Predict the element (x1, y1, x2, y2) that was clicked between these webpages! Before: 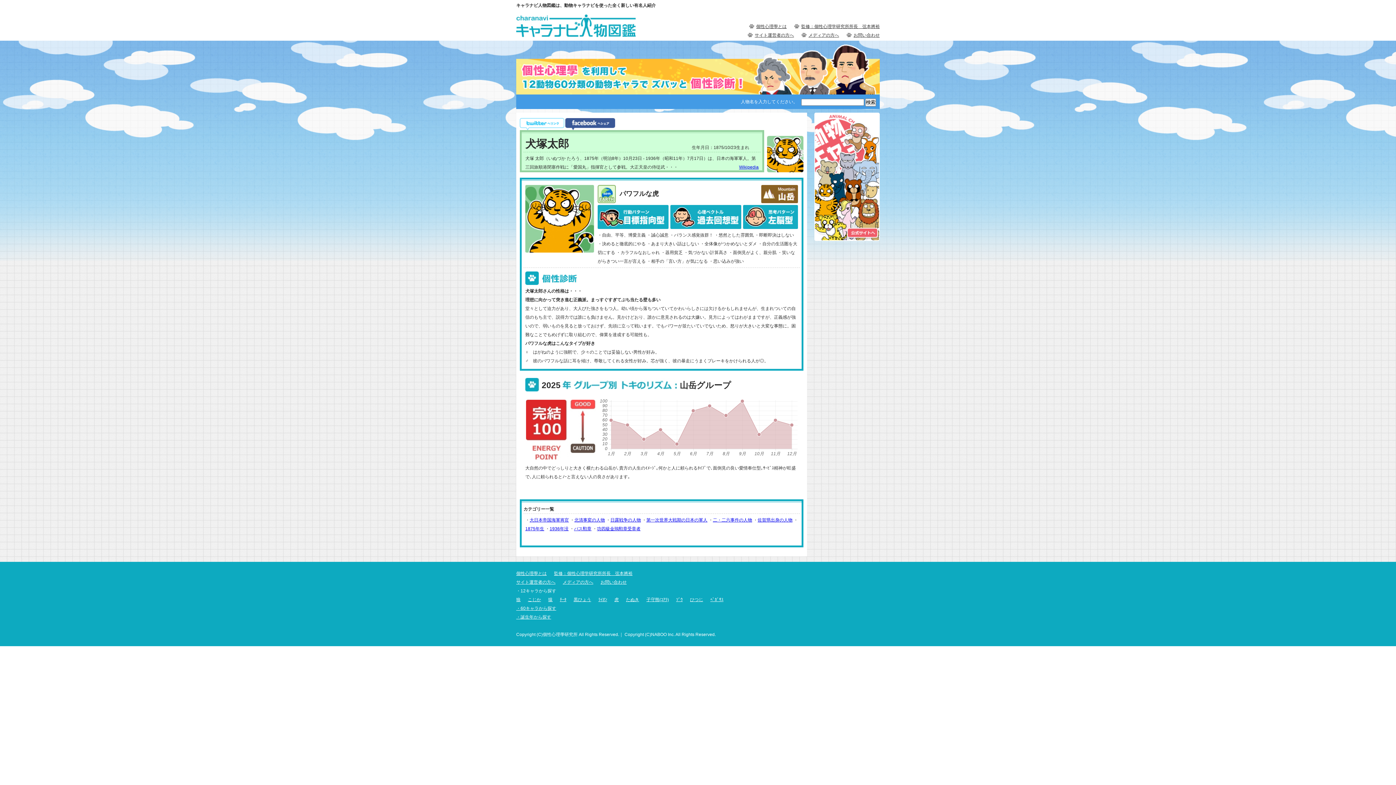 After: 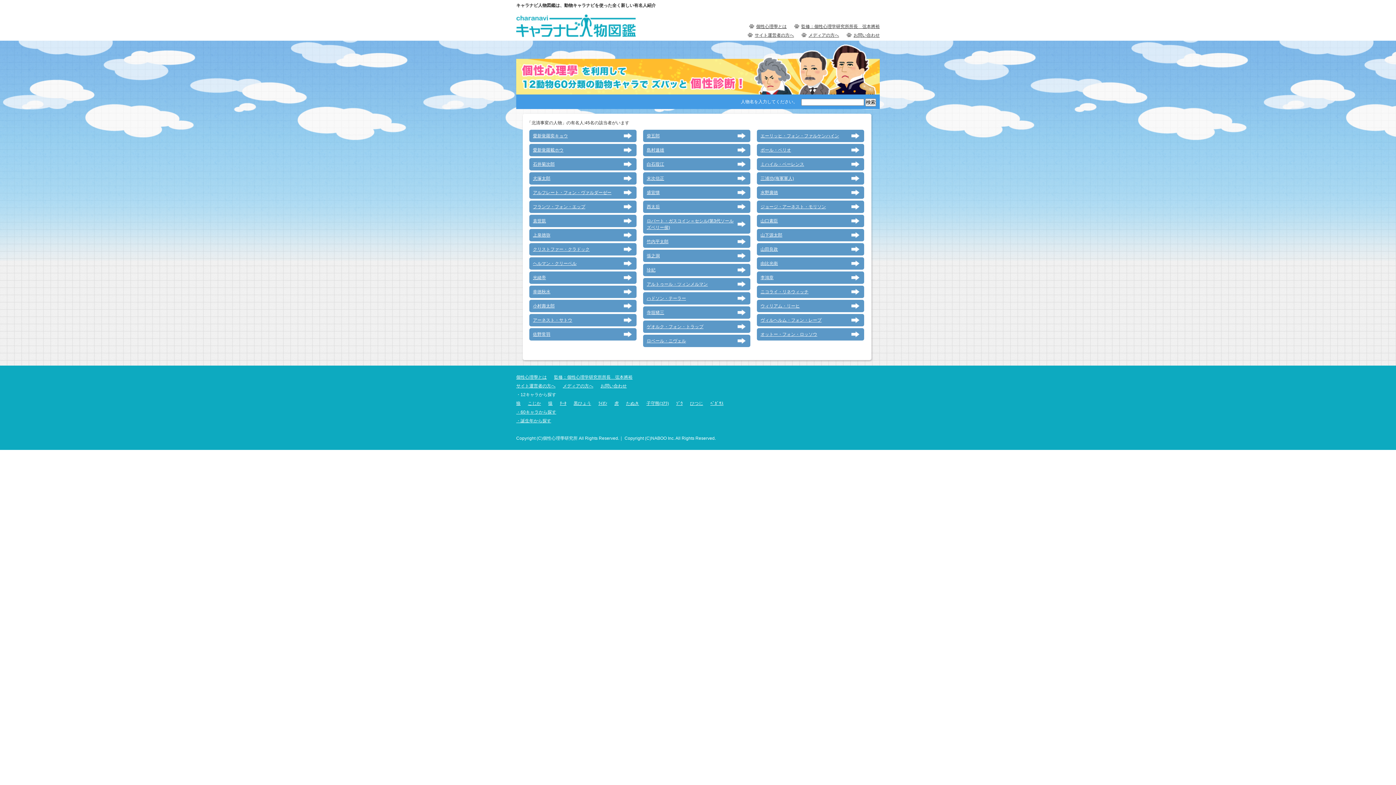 Action: label: 北清事変の人物 bbox: (574, 517, 605, 522)